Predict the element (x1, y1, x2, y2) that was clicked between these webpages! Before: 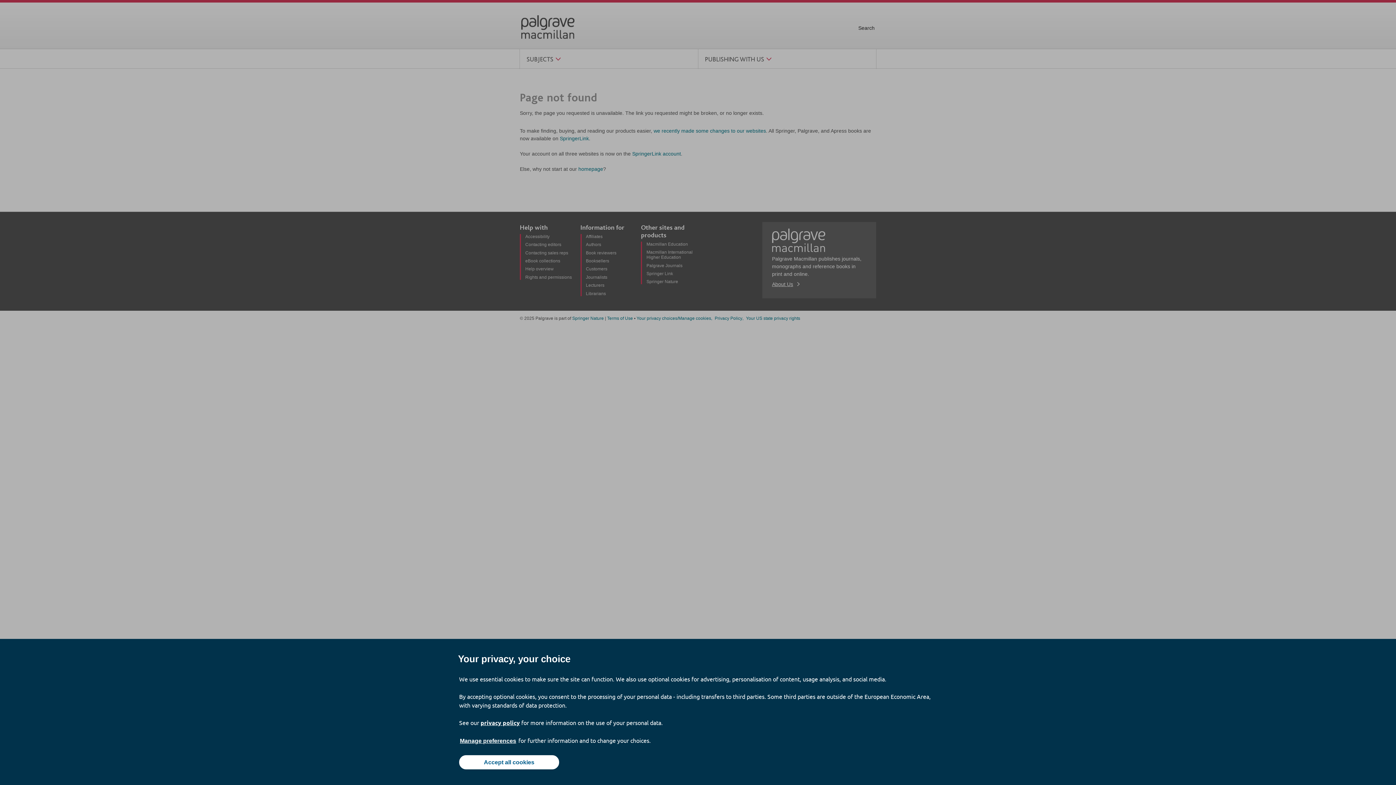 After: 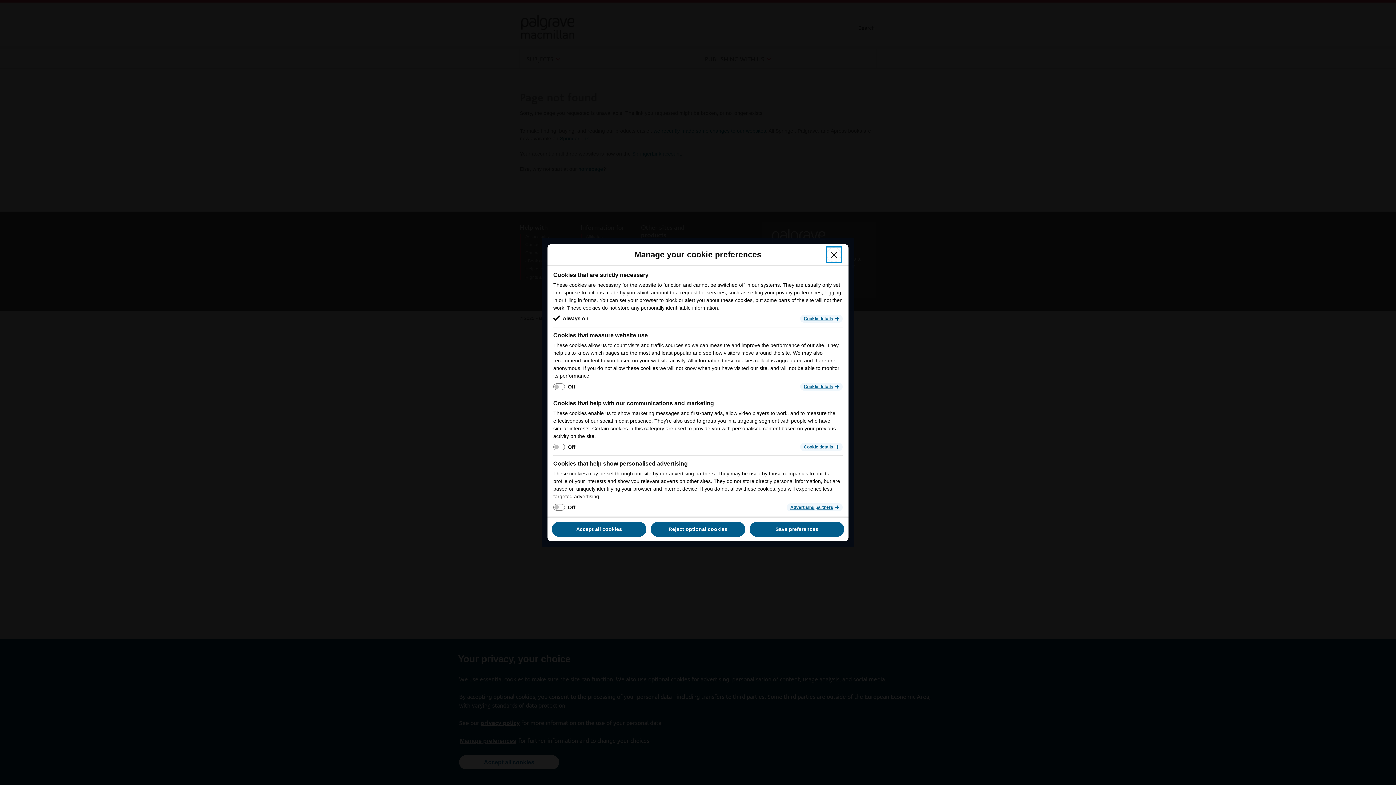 Action: bbox: (459, 737, 517, 745) label: Manage preferences